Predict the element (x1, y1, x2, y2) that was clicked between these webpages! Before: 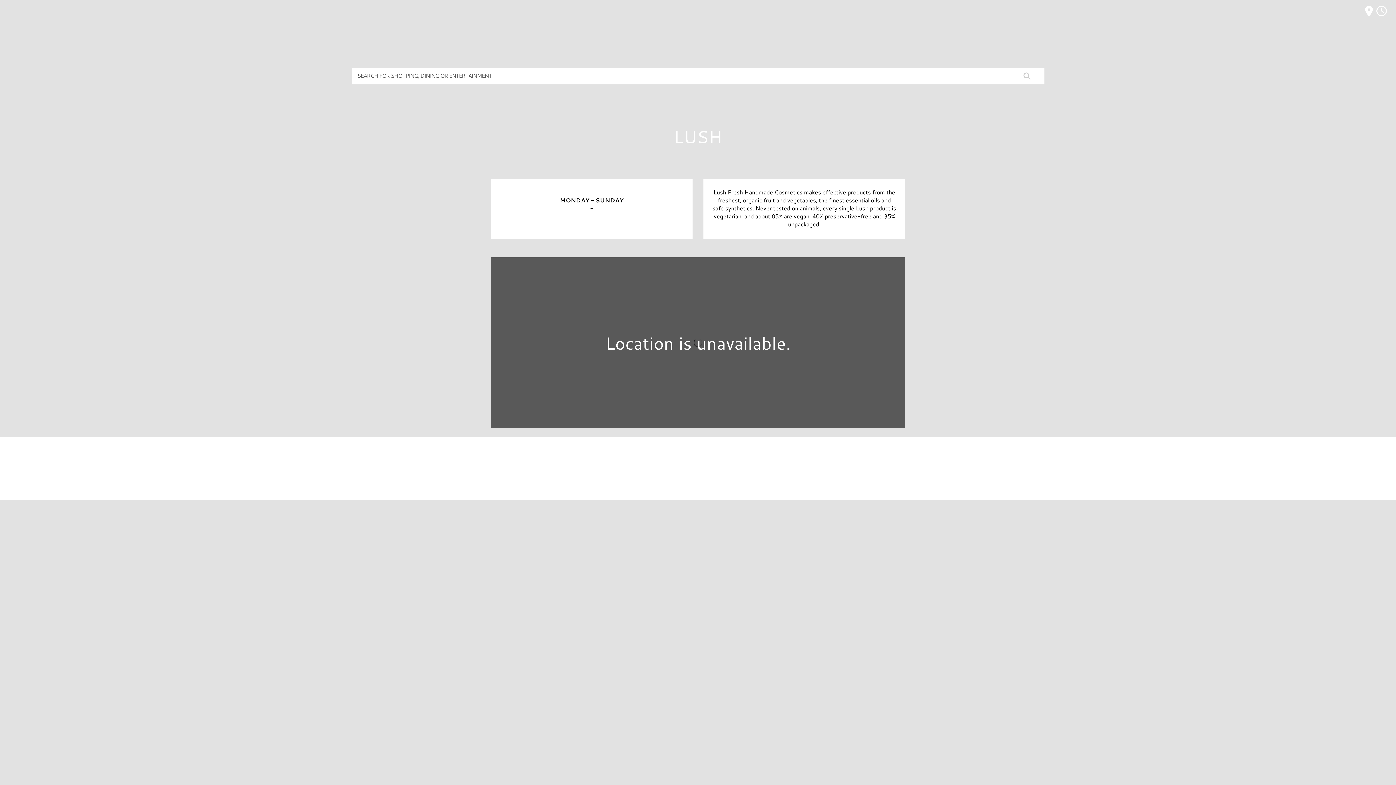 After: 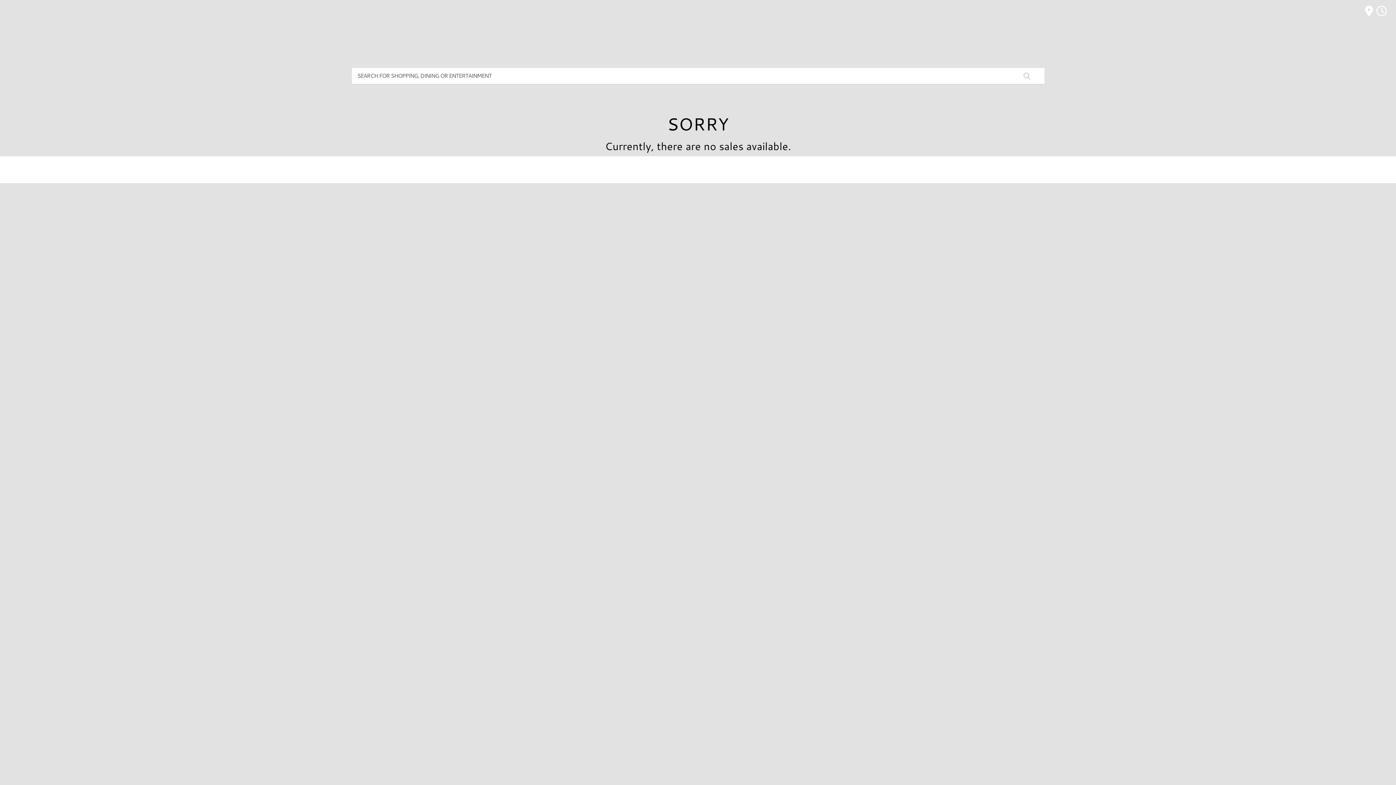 Action: label: DIRECTORY bbox: (415, 448, 981, 461)